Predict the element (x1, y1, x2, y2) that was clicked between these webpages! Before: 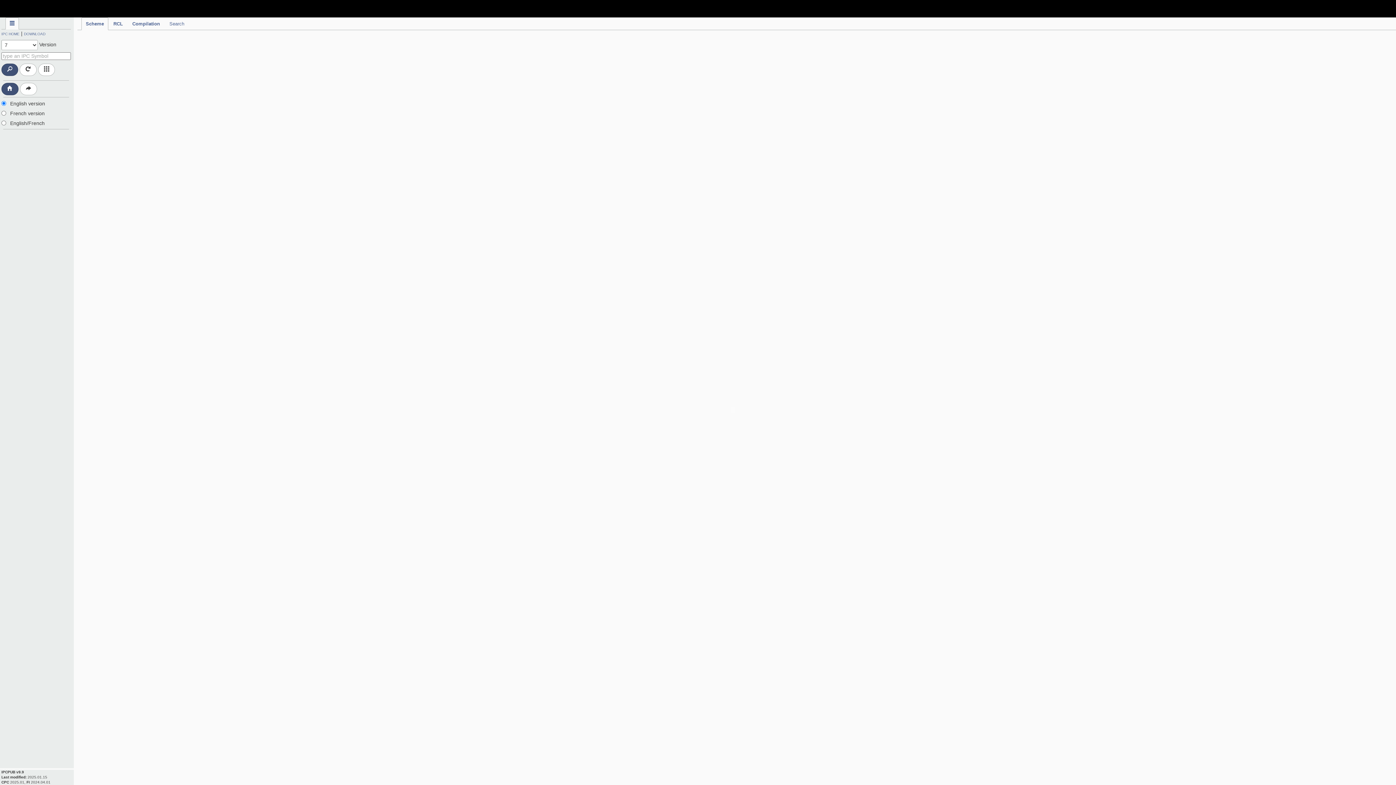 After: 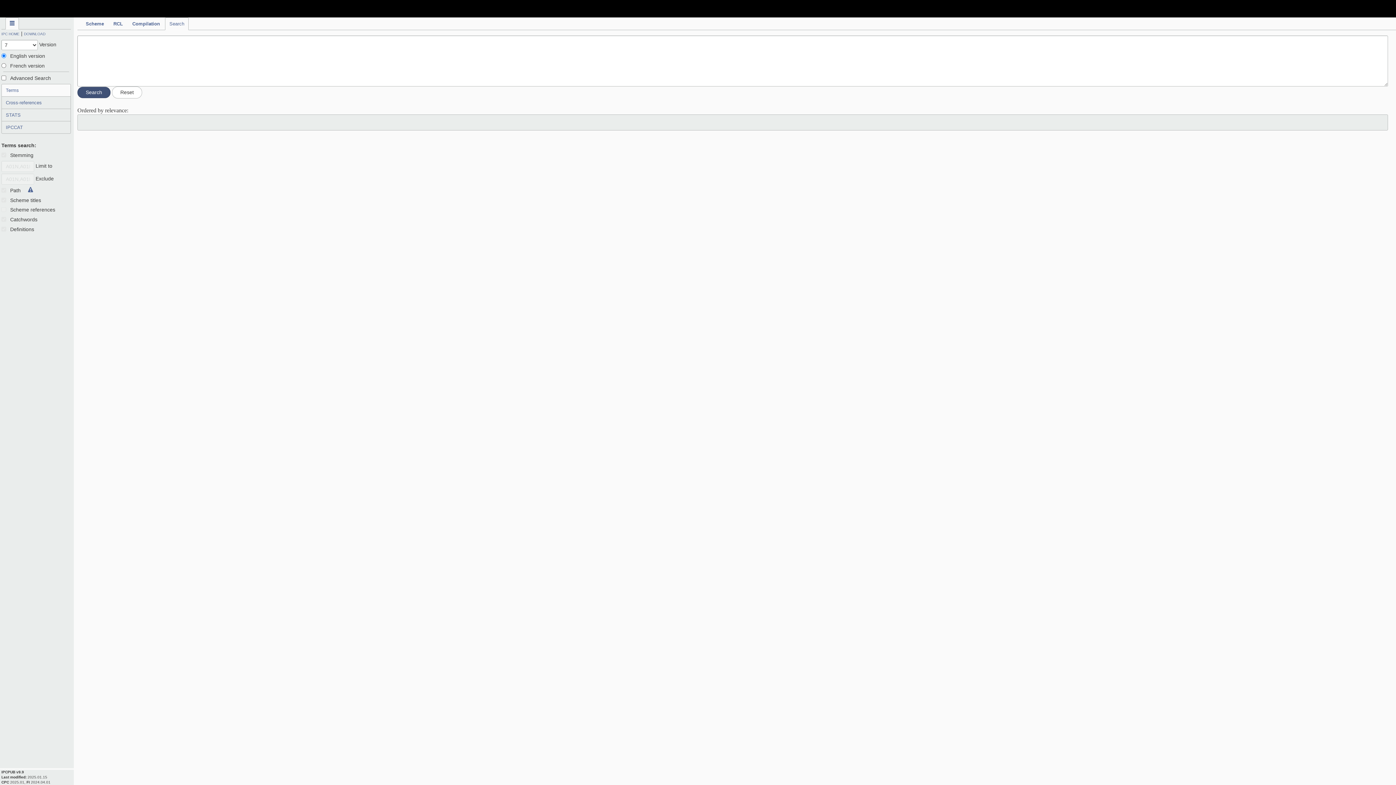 Action: bbox: (165, 17, 188, 30) label: Search